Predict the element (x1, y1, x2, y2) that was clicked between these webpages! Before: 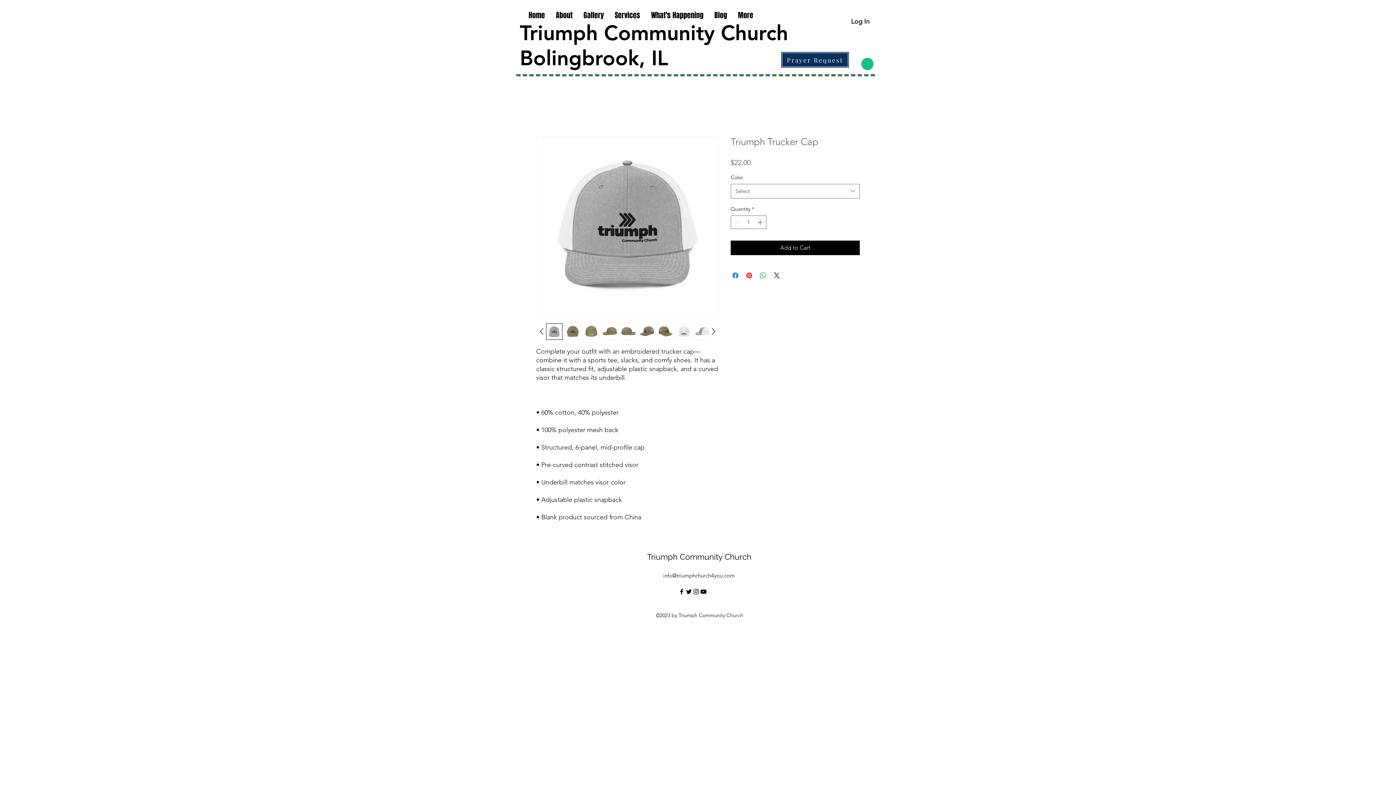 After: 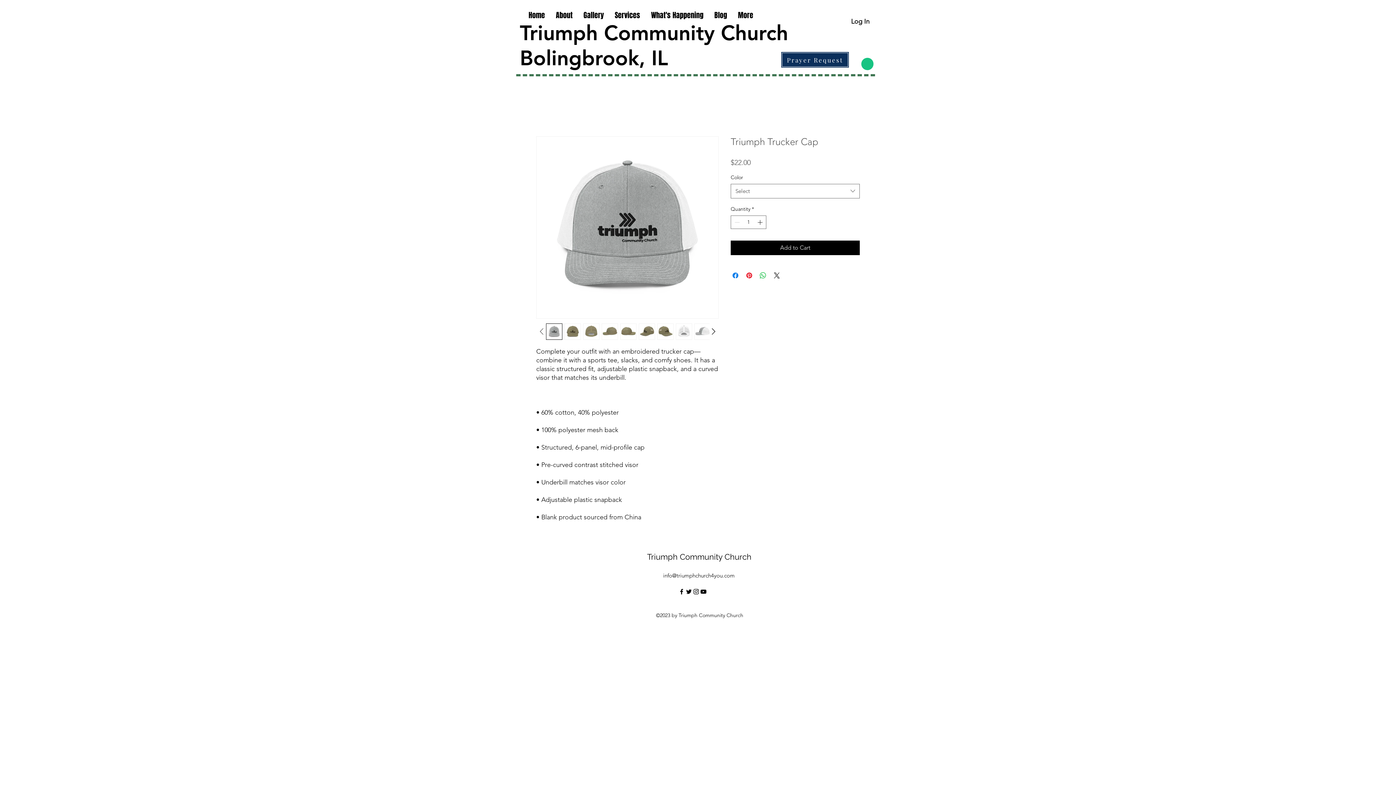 Action: bbox: (536, 326, 546, 337)